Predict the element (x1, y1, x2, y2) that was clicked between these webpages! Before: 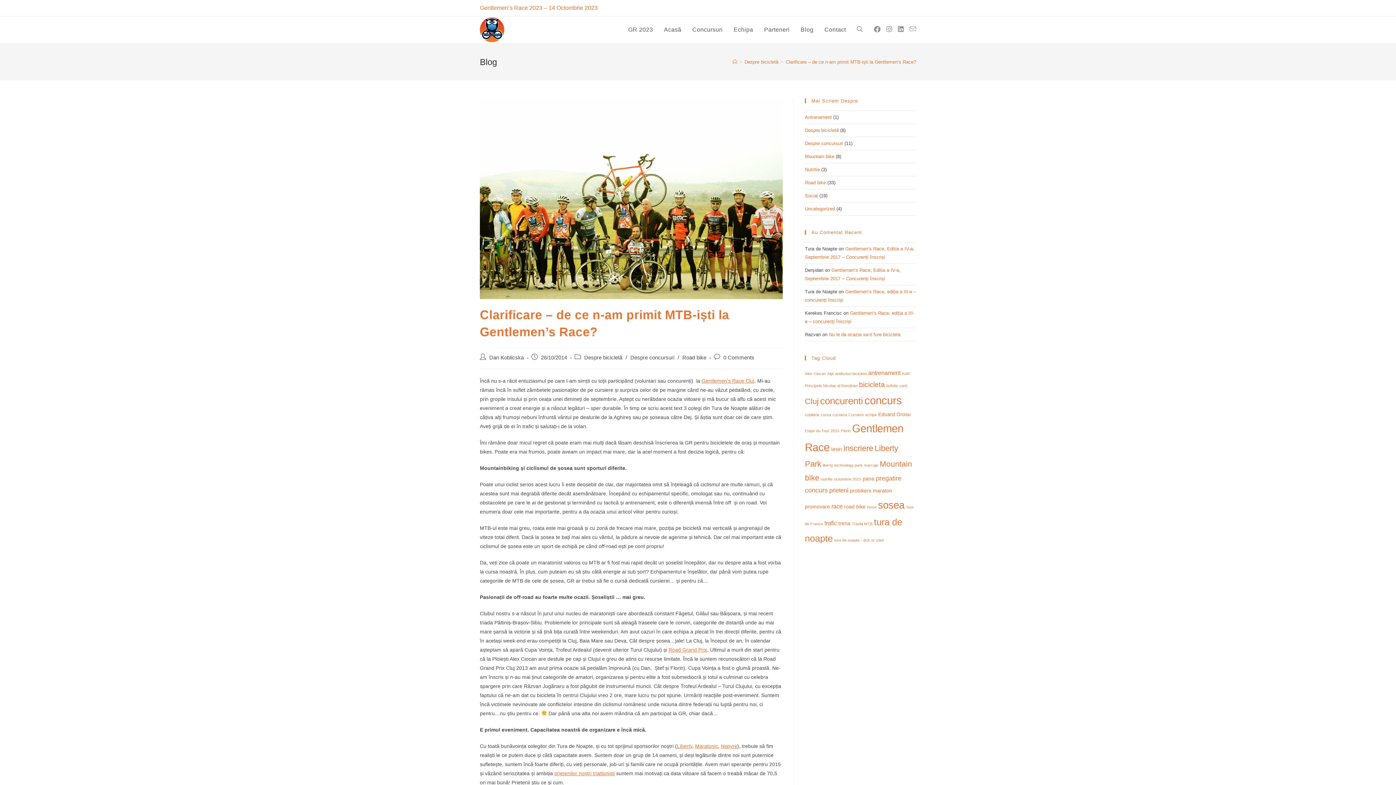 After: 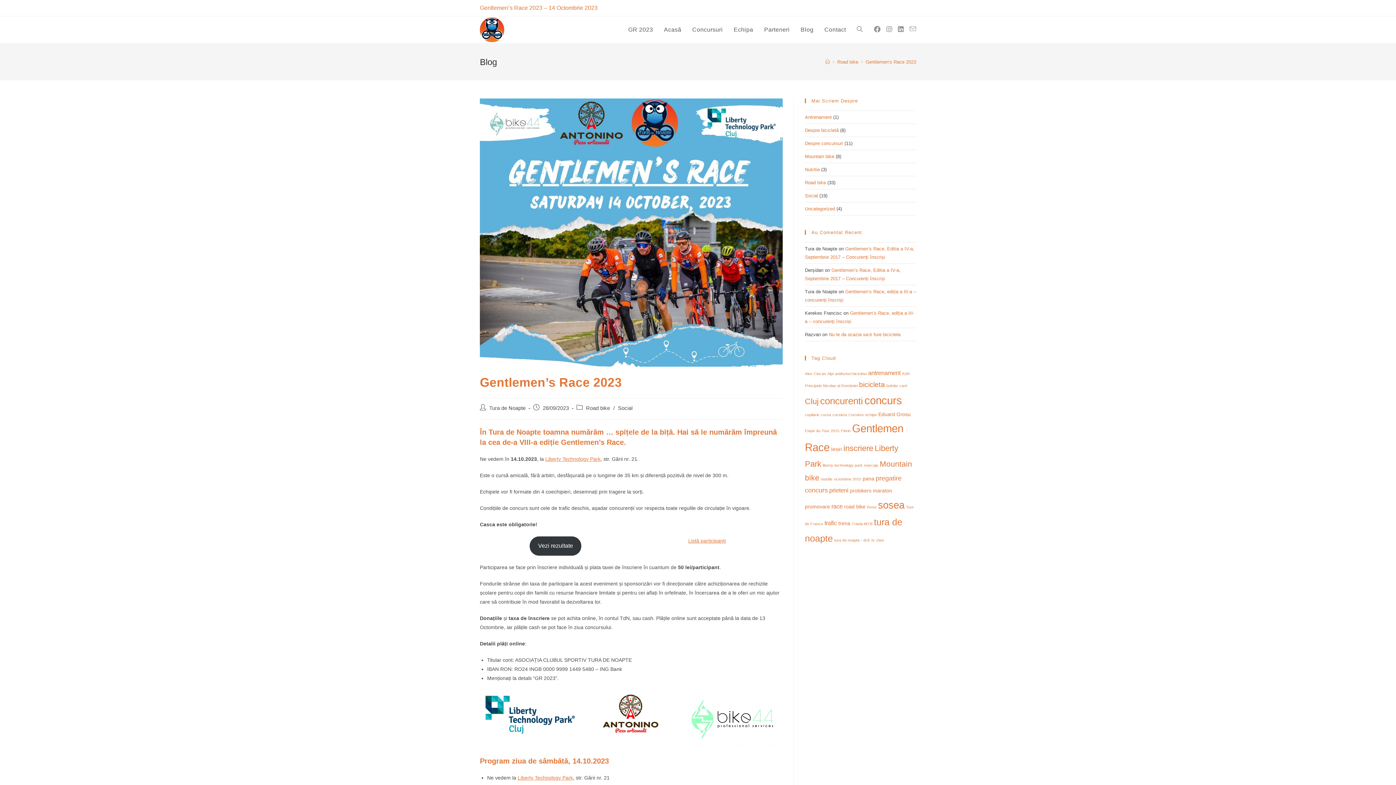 Action: label: GR 2023 bbox: (622, 16, 658, 43)